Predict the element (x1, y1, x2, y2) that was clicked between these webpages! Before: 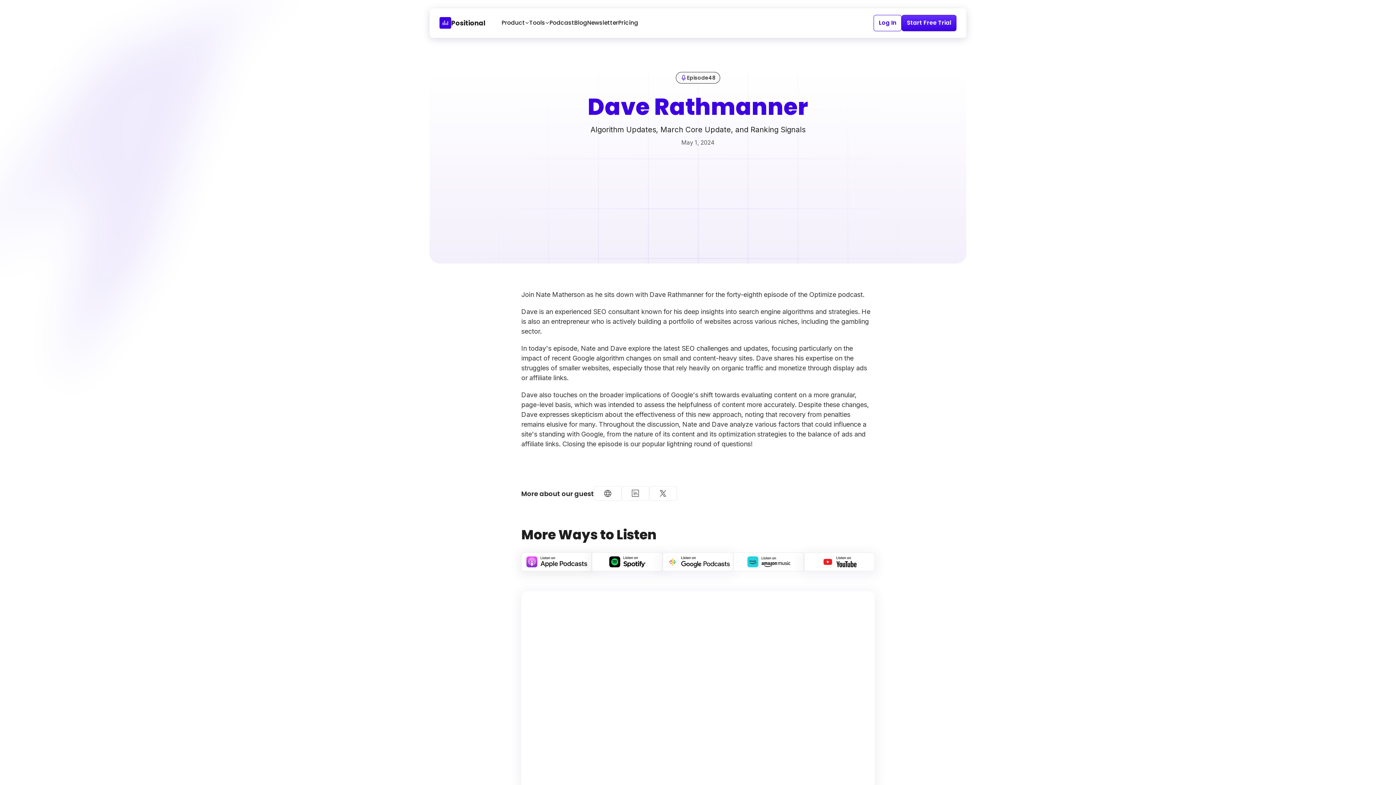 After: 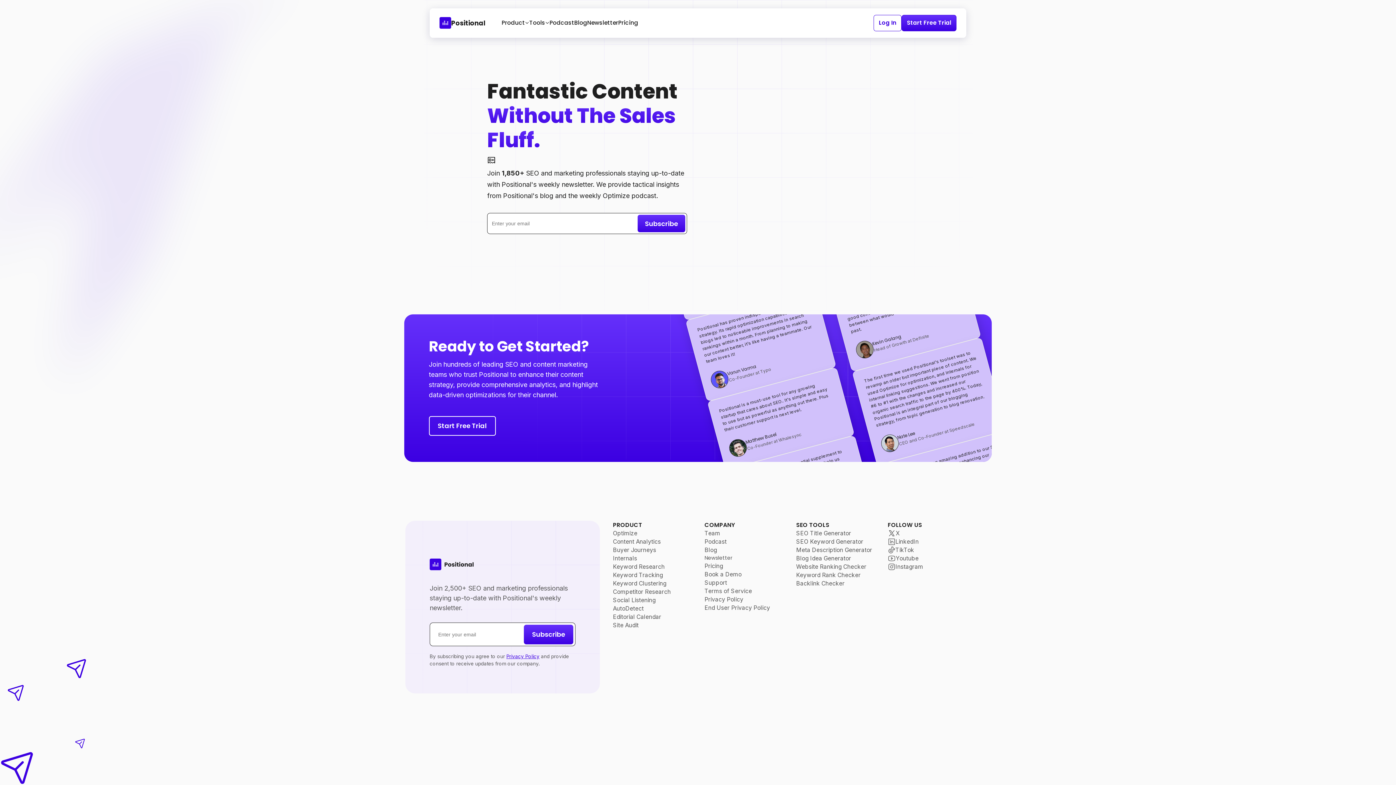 Action: label: Newsletter bbox: (587, 19, 618, 26)